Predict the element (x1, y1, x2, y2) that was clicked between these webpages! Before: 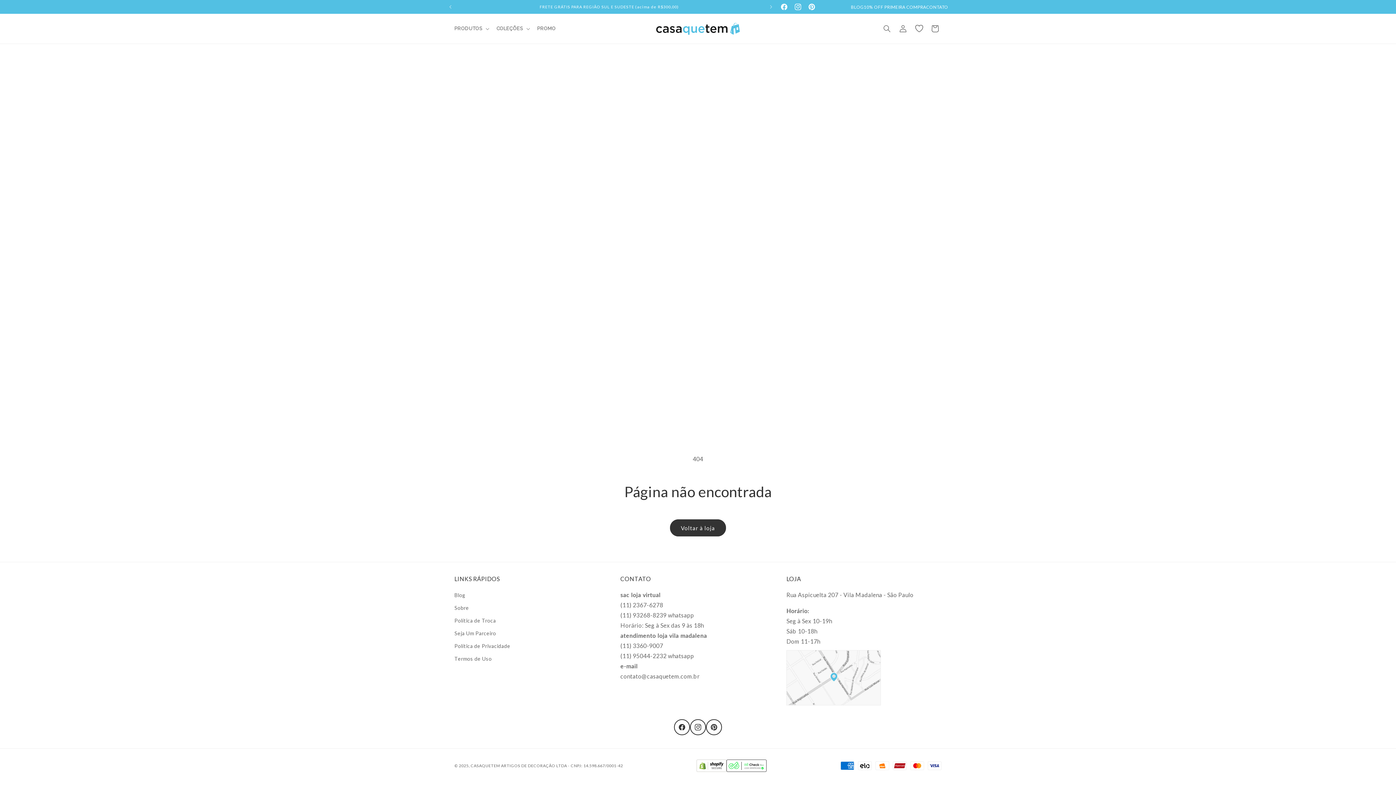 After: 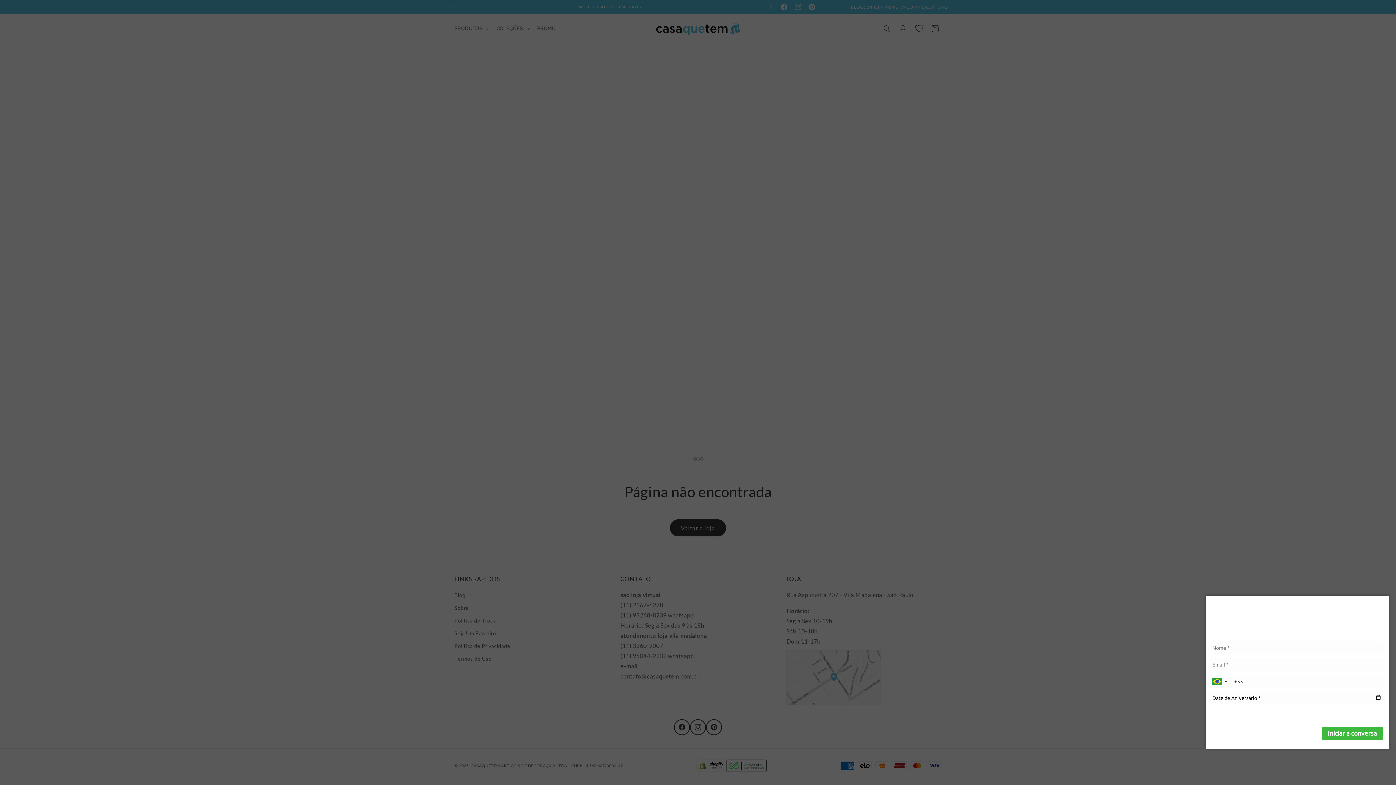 Action: bbox: (1367, 756, 1389, 778) label: Abrir WhatsApp